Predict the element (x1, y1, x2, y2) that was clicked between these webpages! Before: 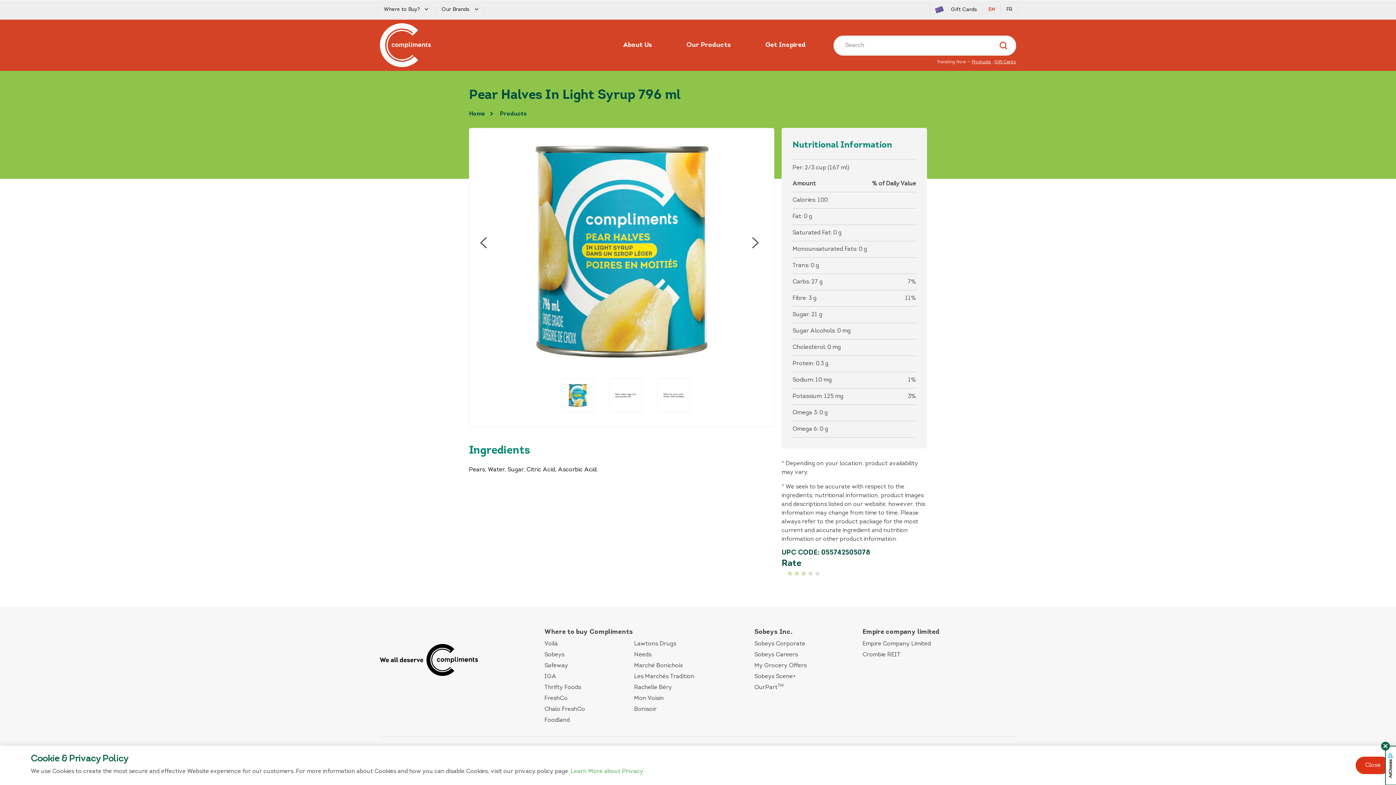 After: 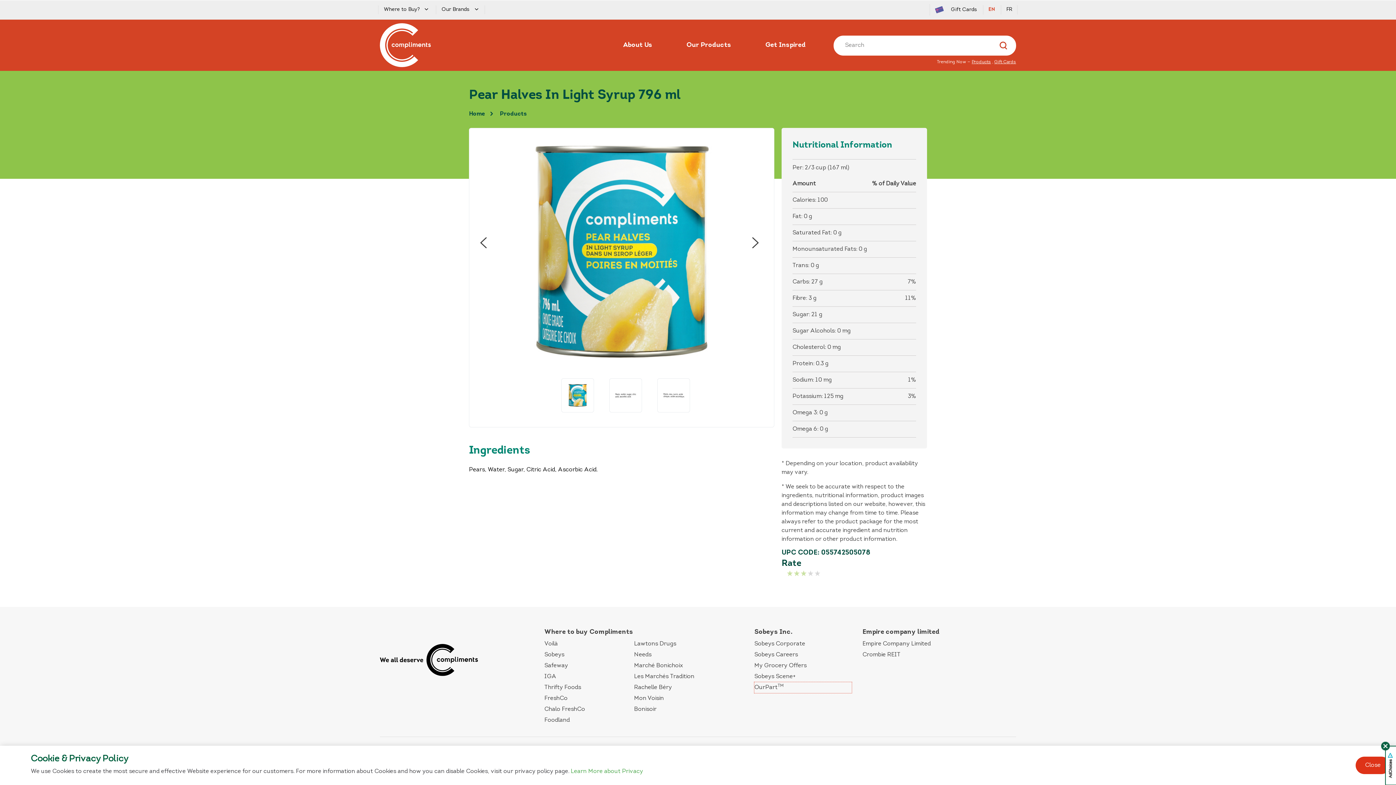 Action: bbox: (754, 682, 851, 693) label: OurPartTM